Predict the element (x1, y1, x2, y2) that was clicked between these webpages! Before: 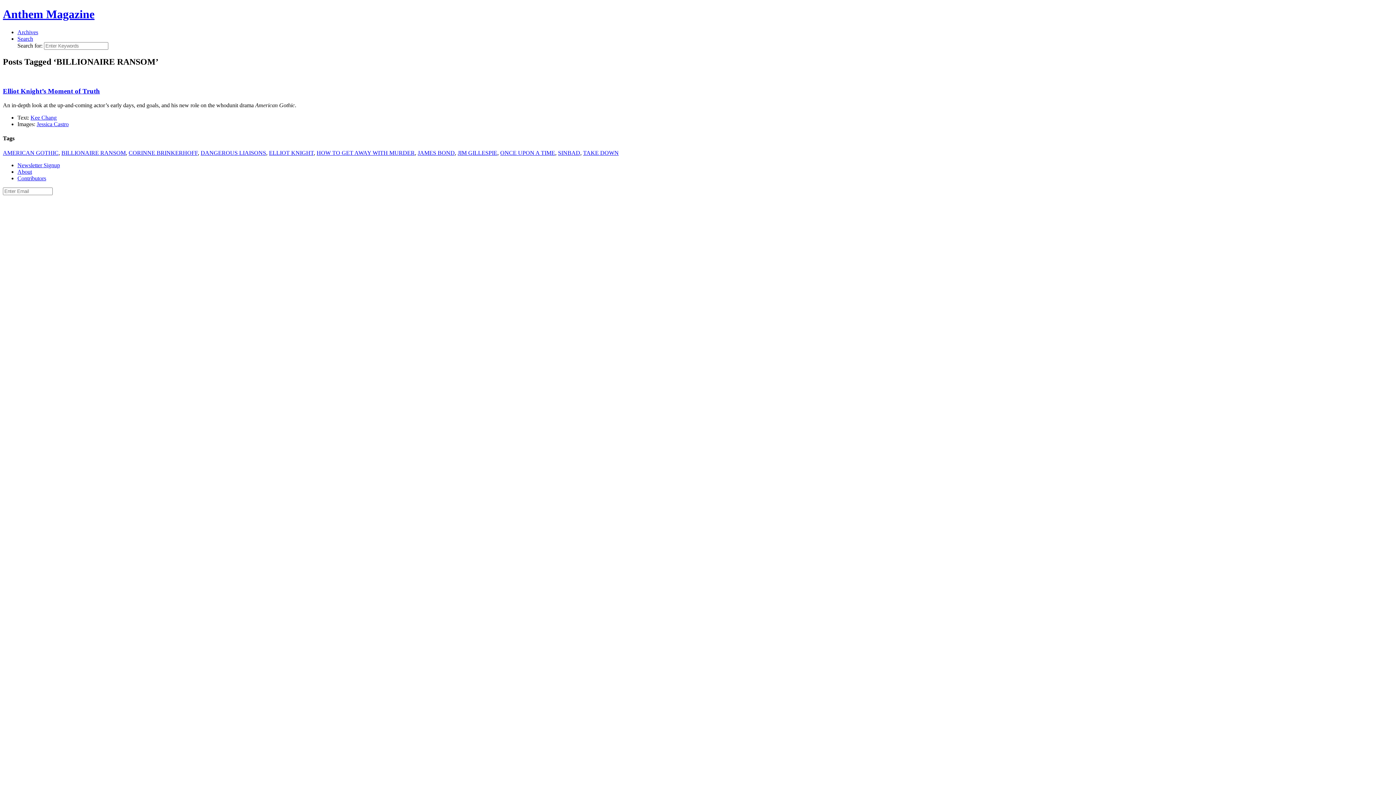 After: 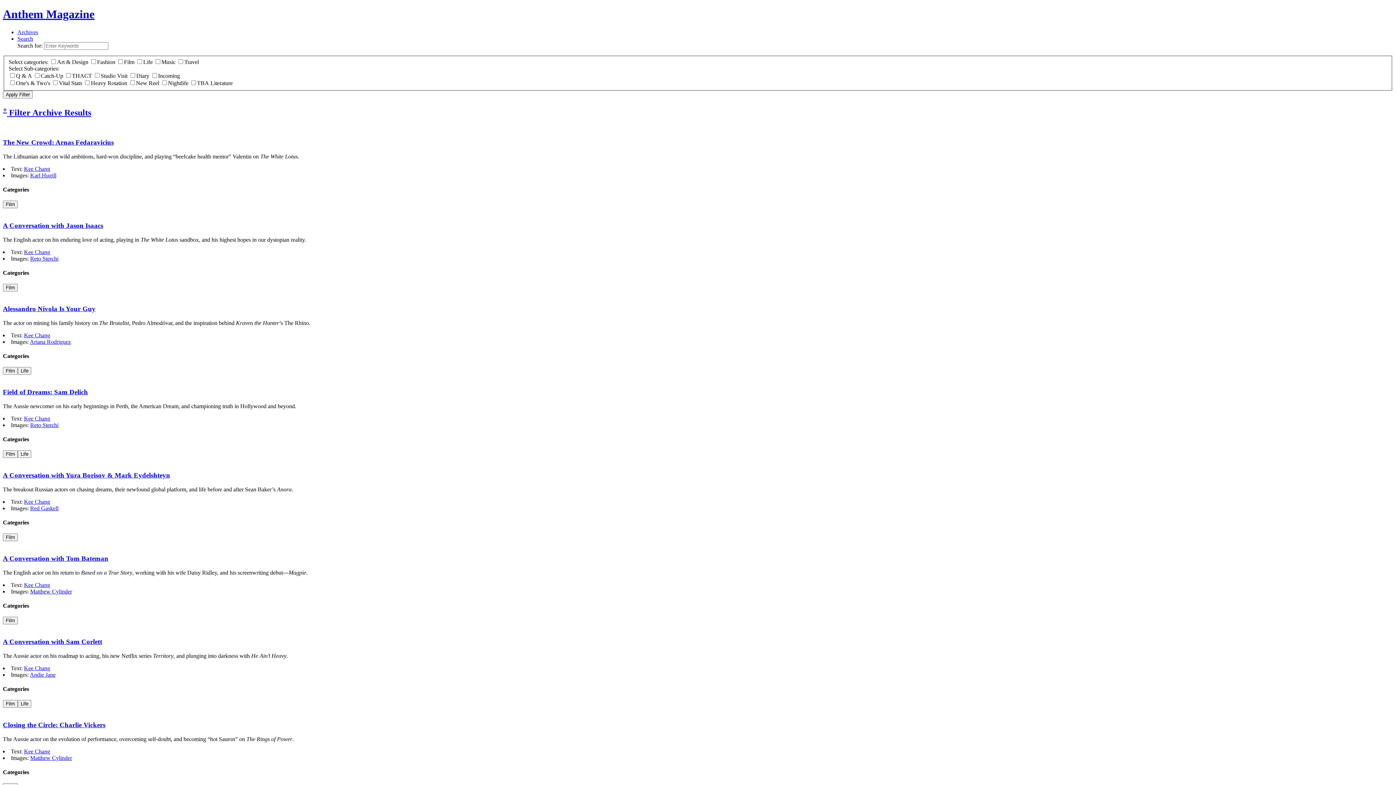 Action: label: Archives bbox: (17, 29, 38, 35)